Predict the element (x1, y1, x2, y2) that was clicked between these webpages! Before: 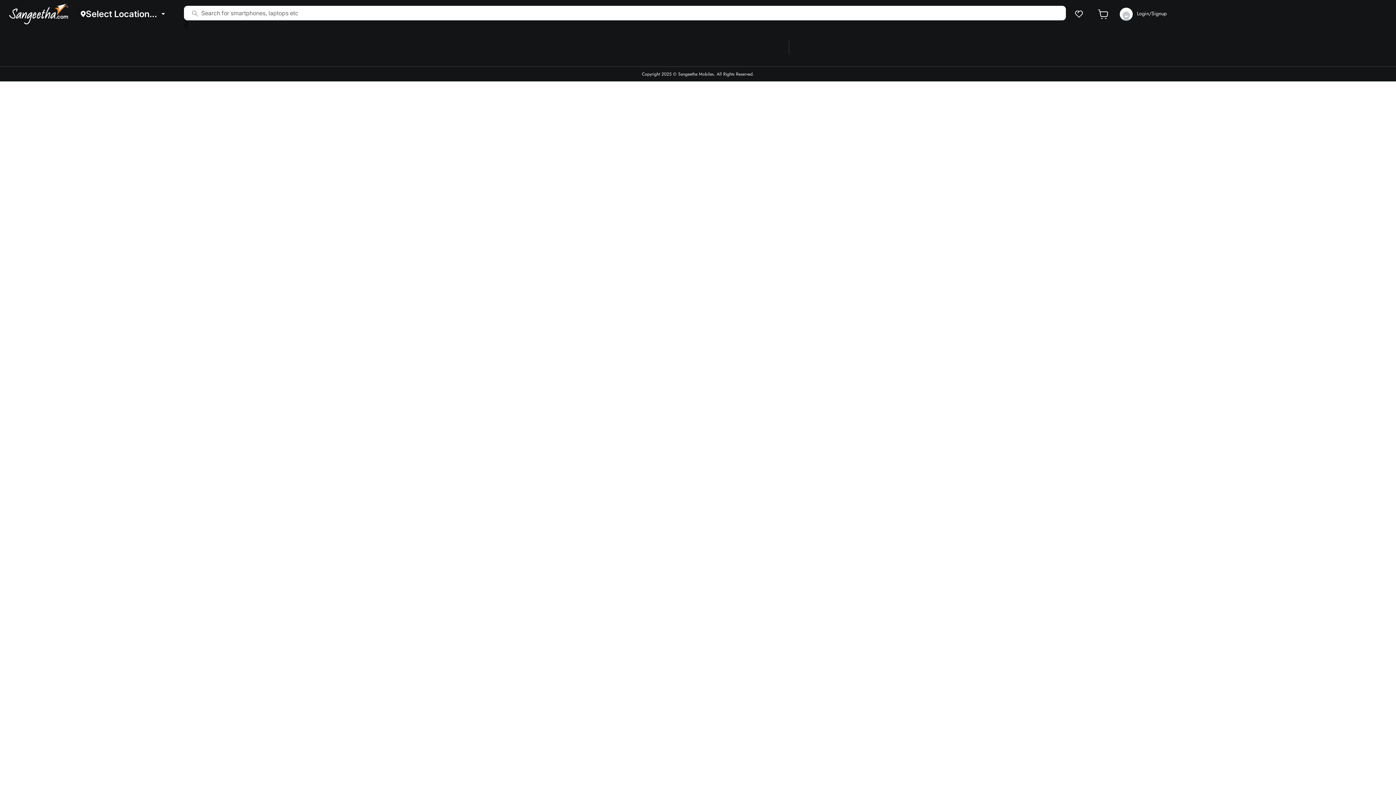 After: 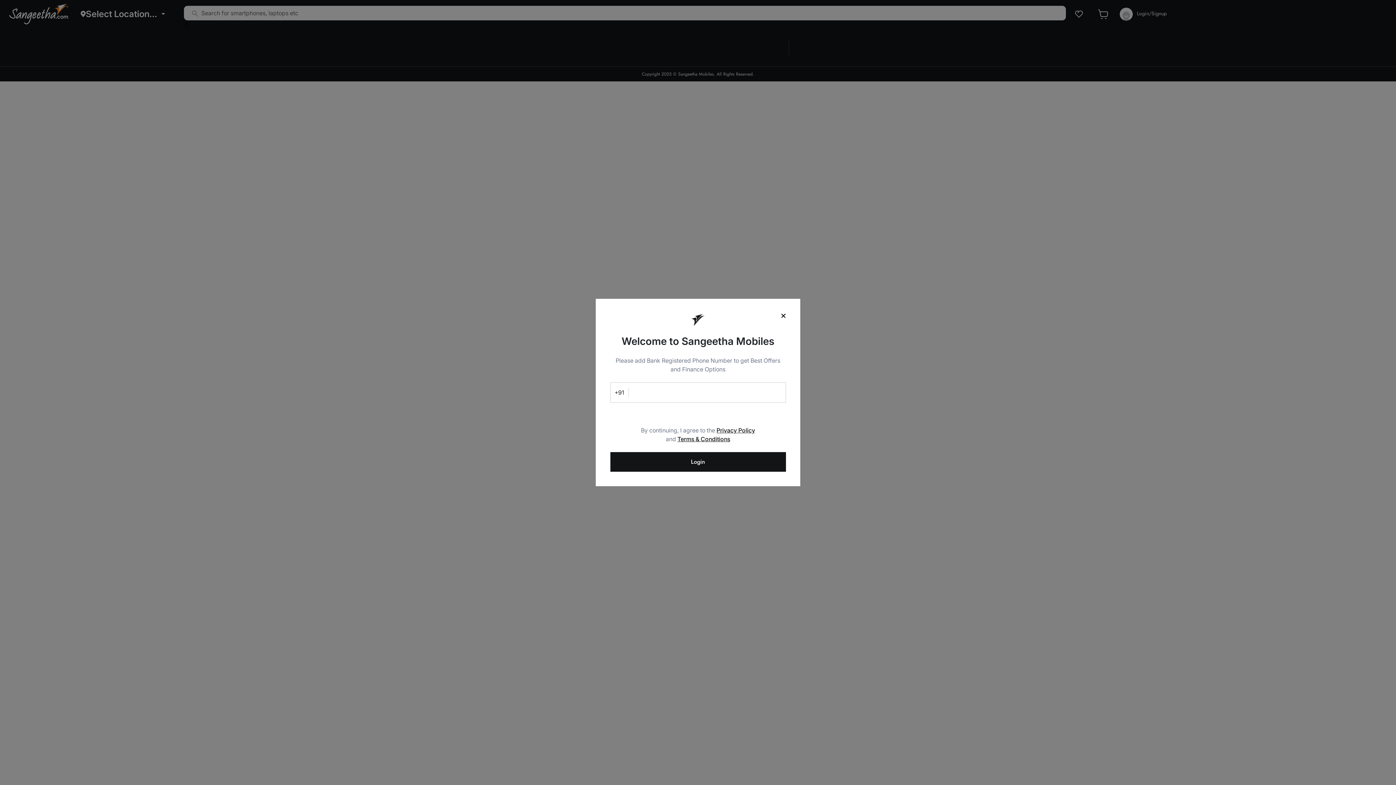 Action: bbox: (1114, 7, 1167, 20) label:  Login/Signup